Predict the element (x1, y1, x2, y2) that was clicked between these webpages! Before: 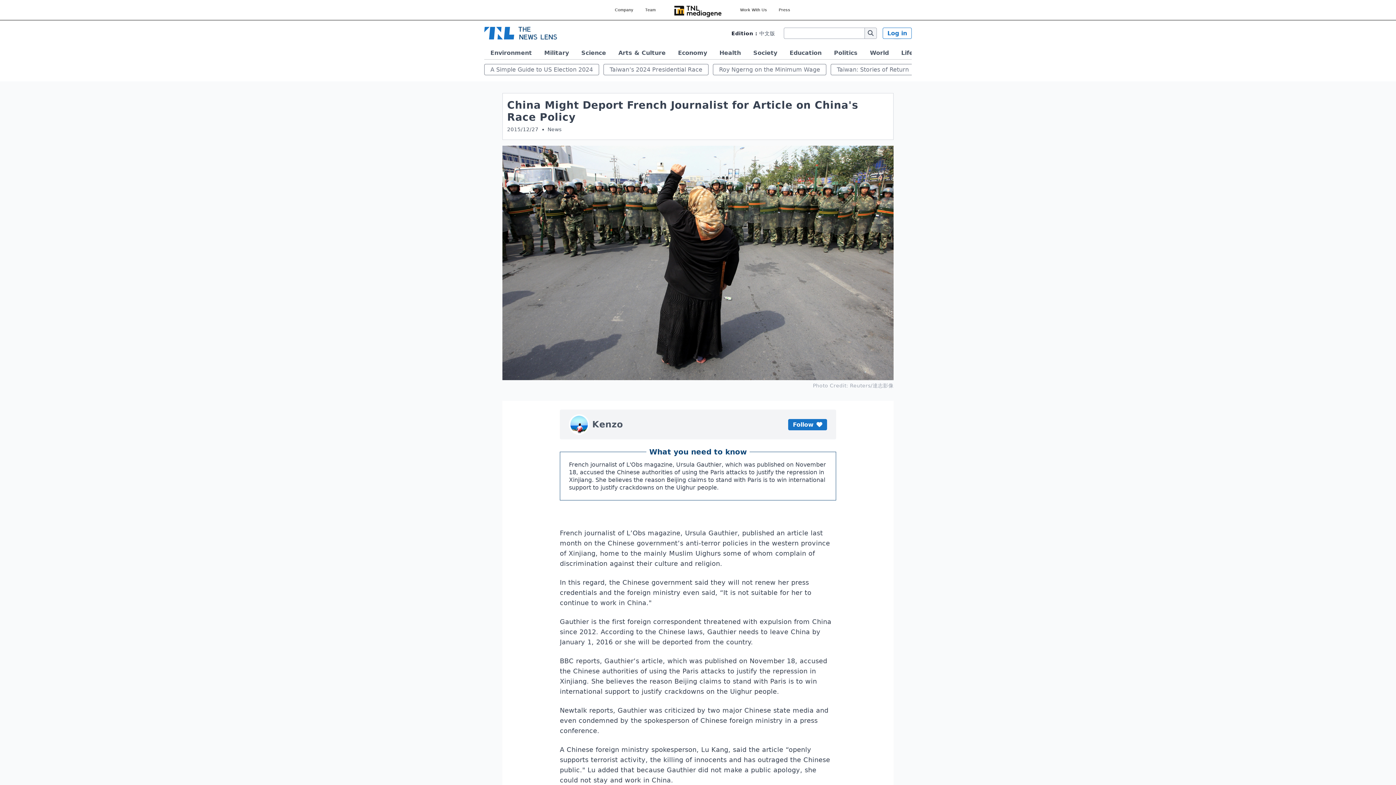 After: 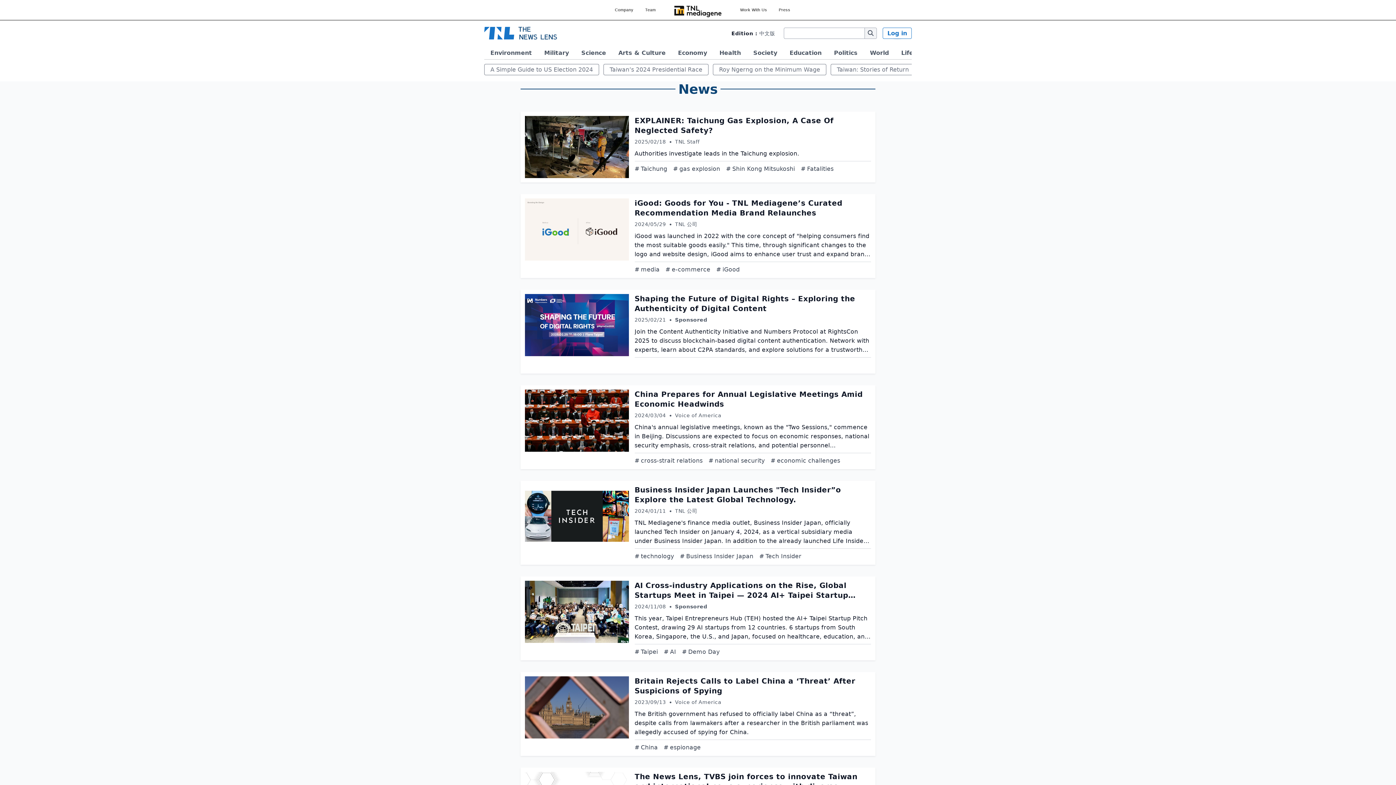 Action: bbox: (547, 244, 561, 252) label: News